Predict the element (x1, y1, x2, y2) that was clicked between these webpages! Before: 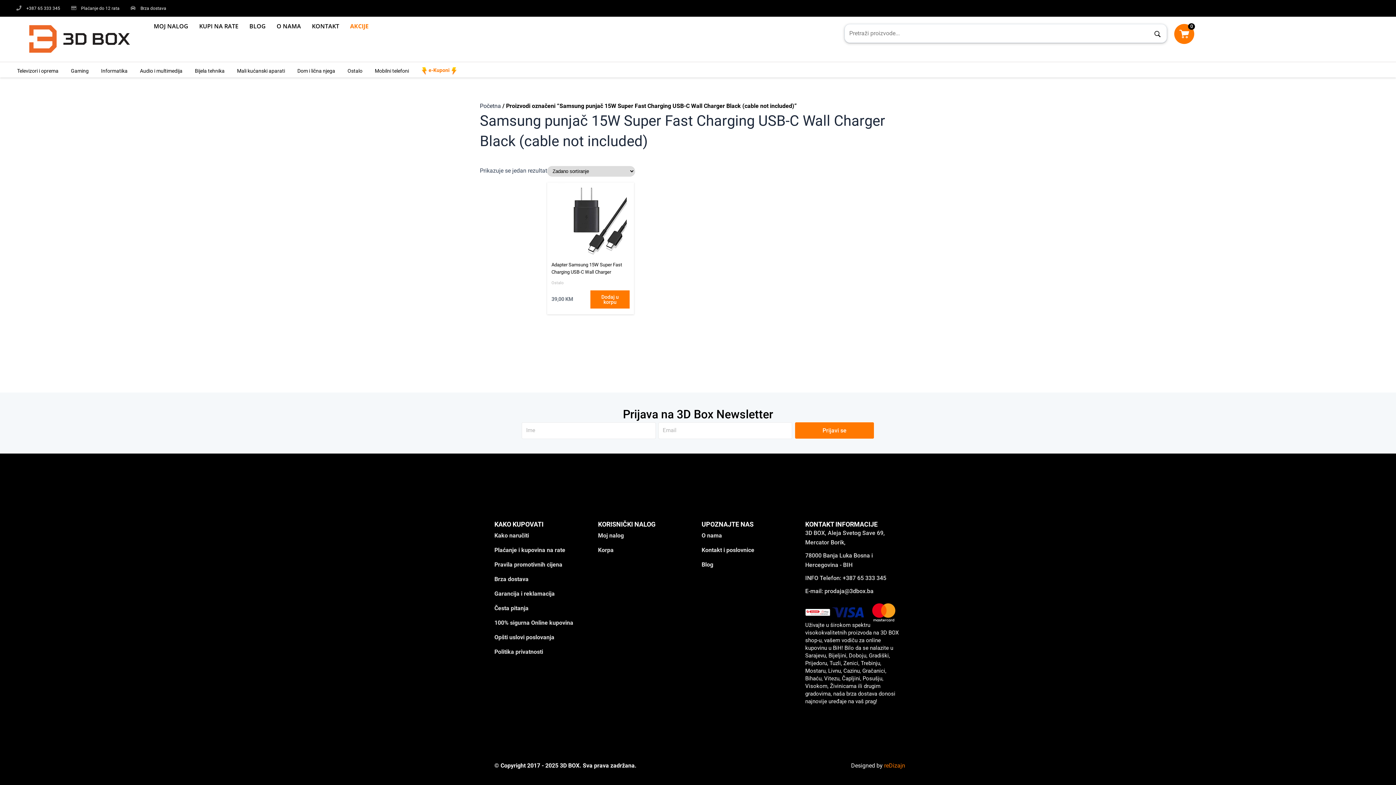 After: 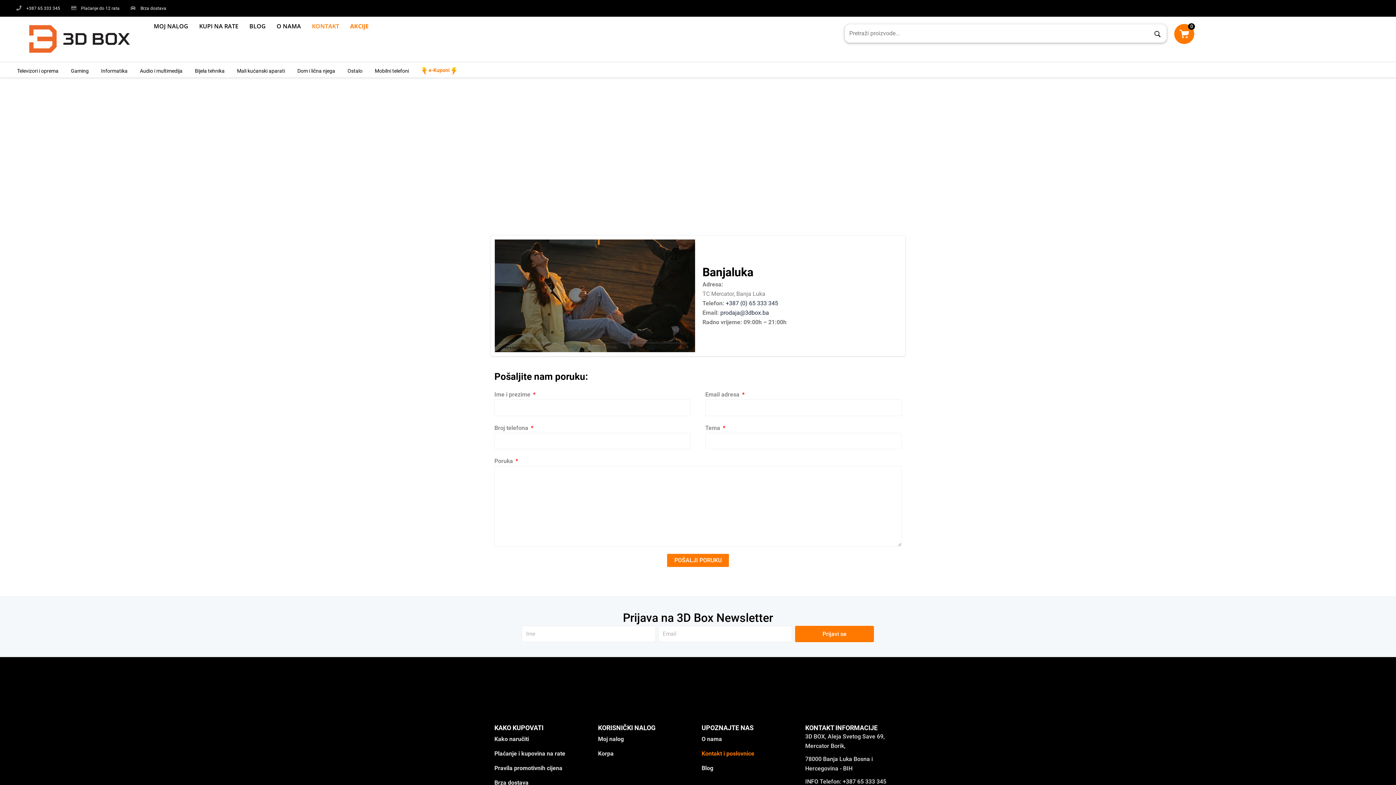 Action: label: KONTAKT bbox: (306, 20, 344, 32)